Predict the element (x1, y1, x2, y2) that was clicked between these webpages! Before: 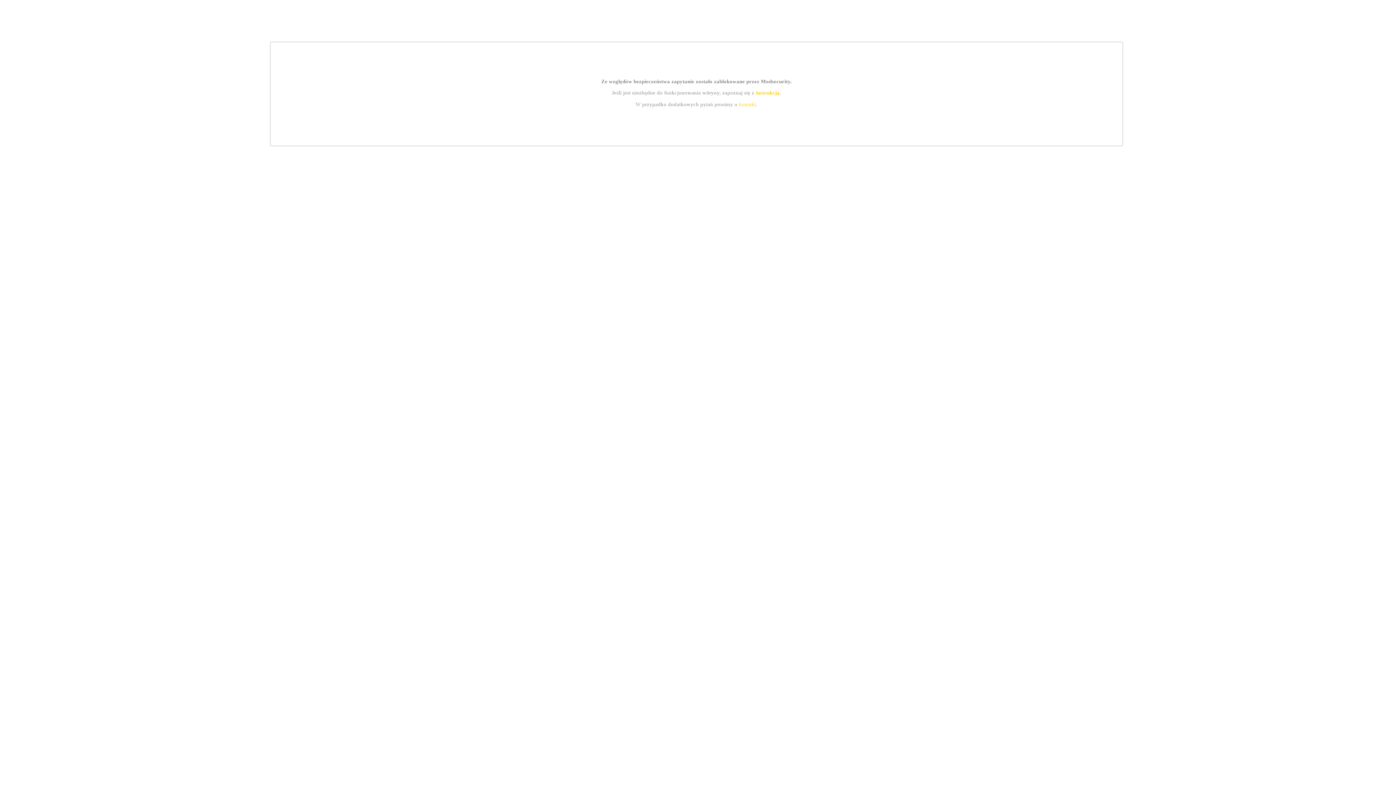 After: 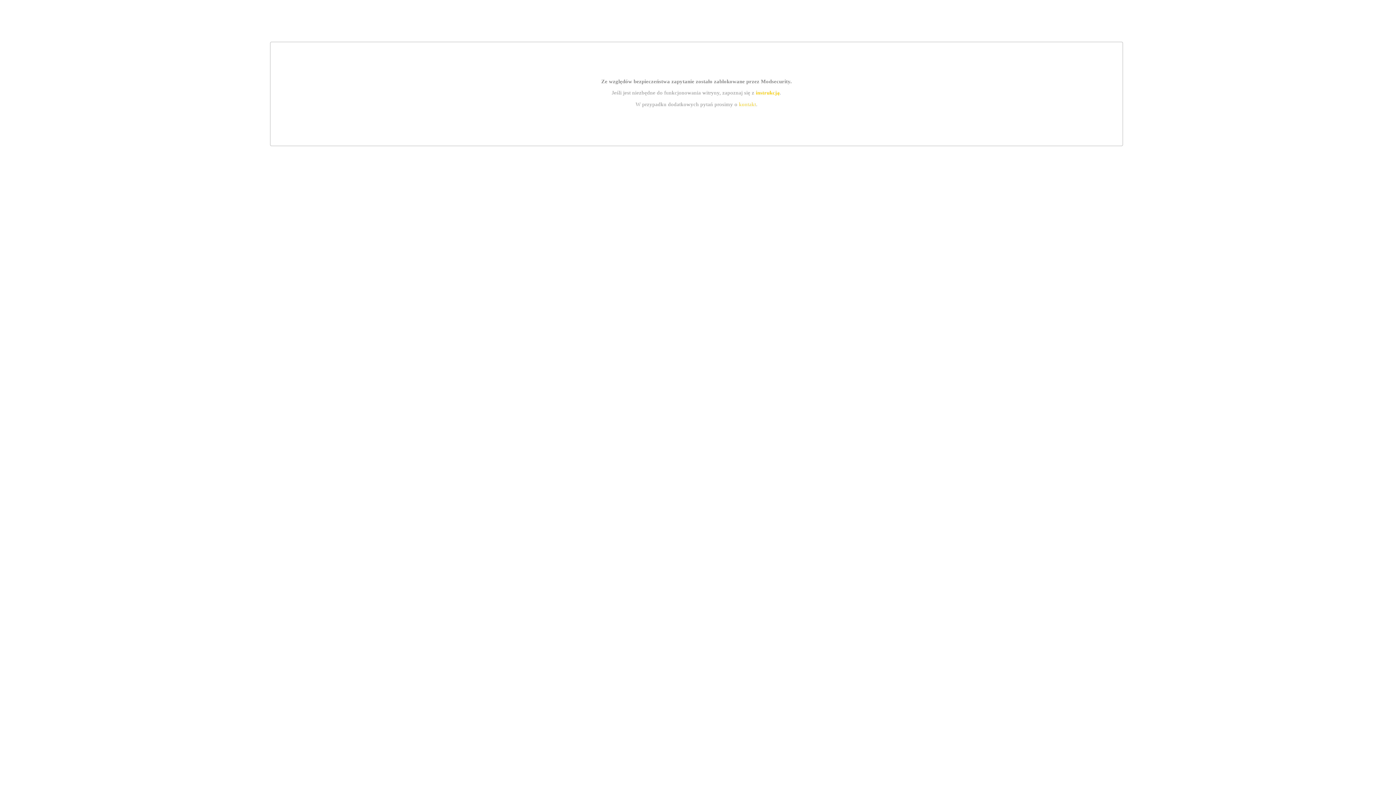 Action: bbox: (739, 101, 756, 107) label: kontakt